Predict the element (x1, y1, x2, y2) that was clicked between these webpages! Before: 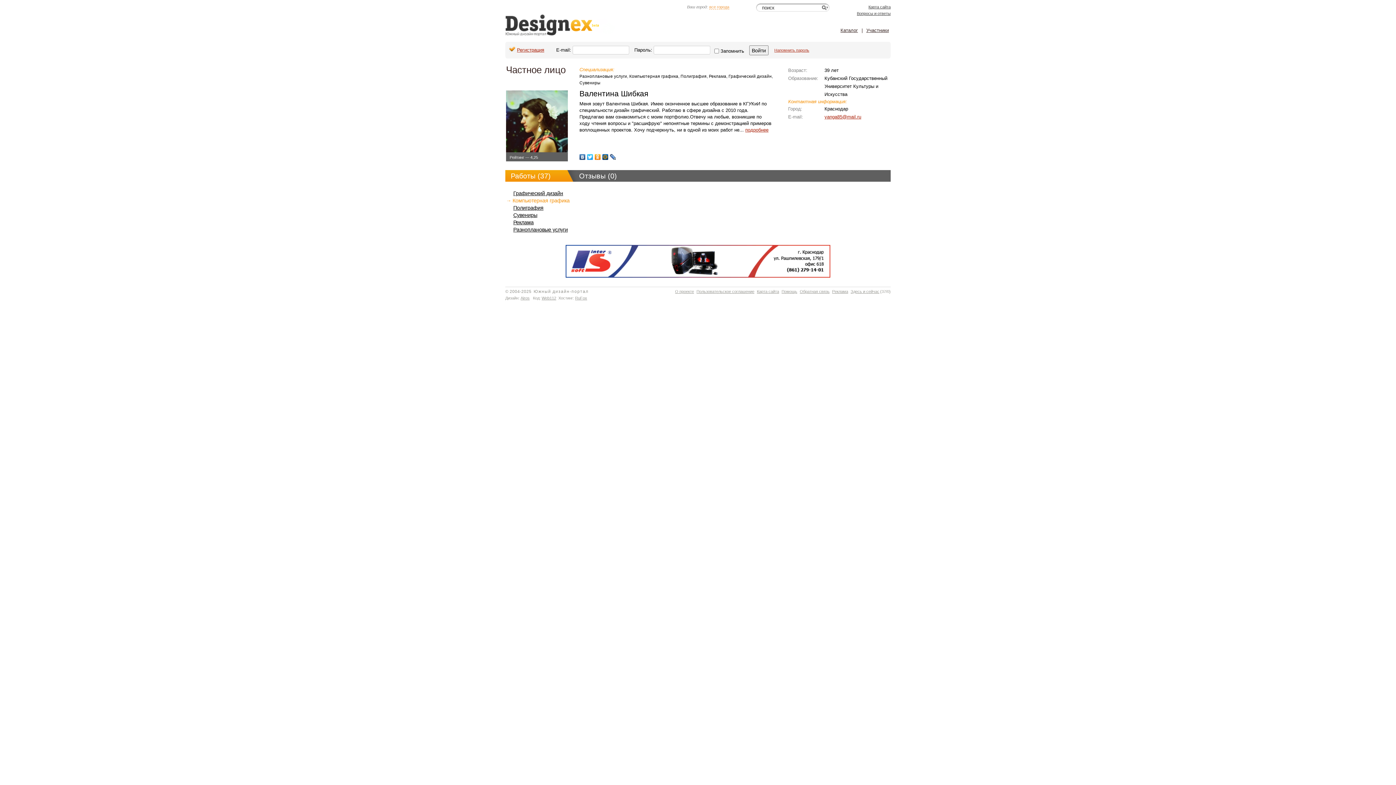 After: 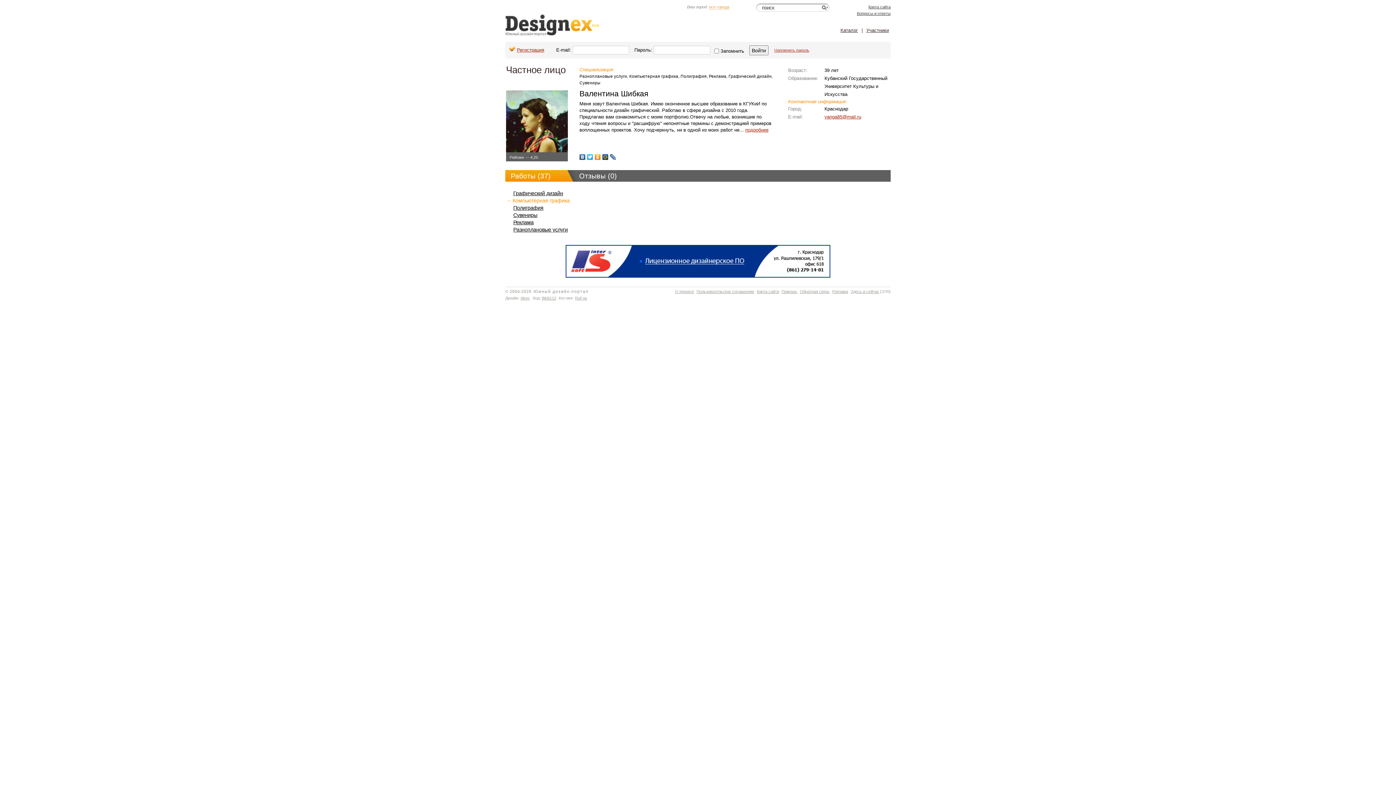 Action: bbox: (586, 152, 594, 161)